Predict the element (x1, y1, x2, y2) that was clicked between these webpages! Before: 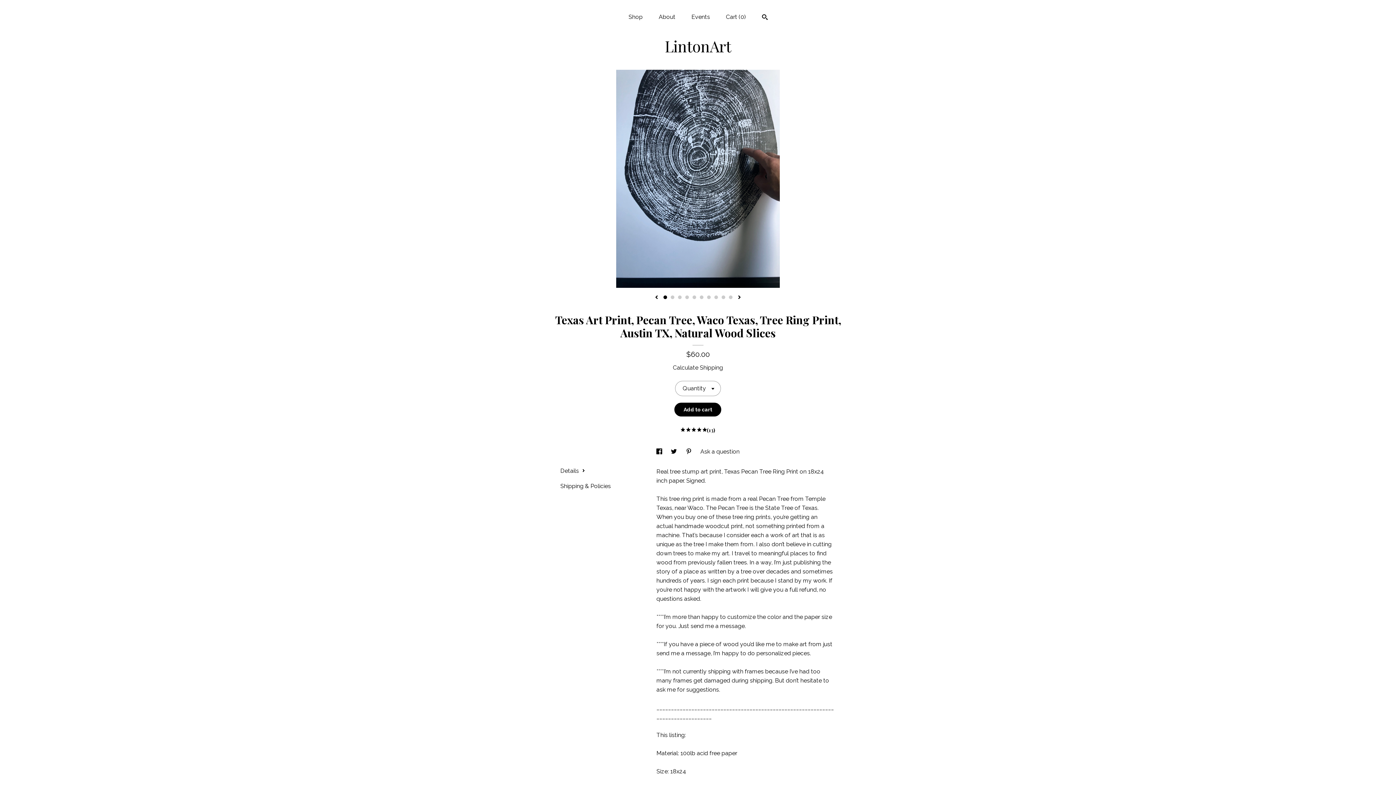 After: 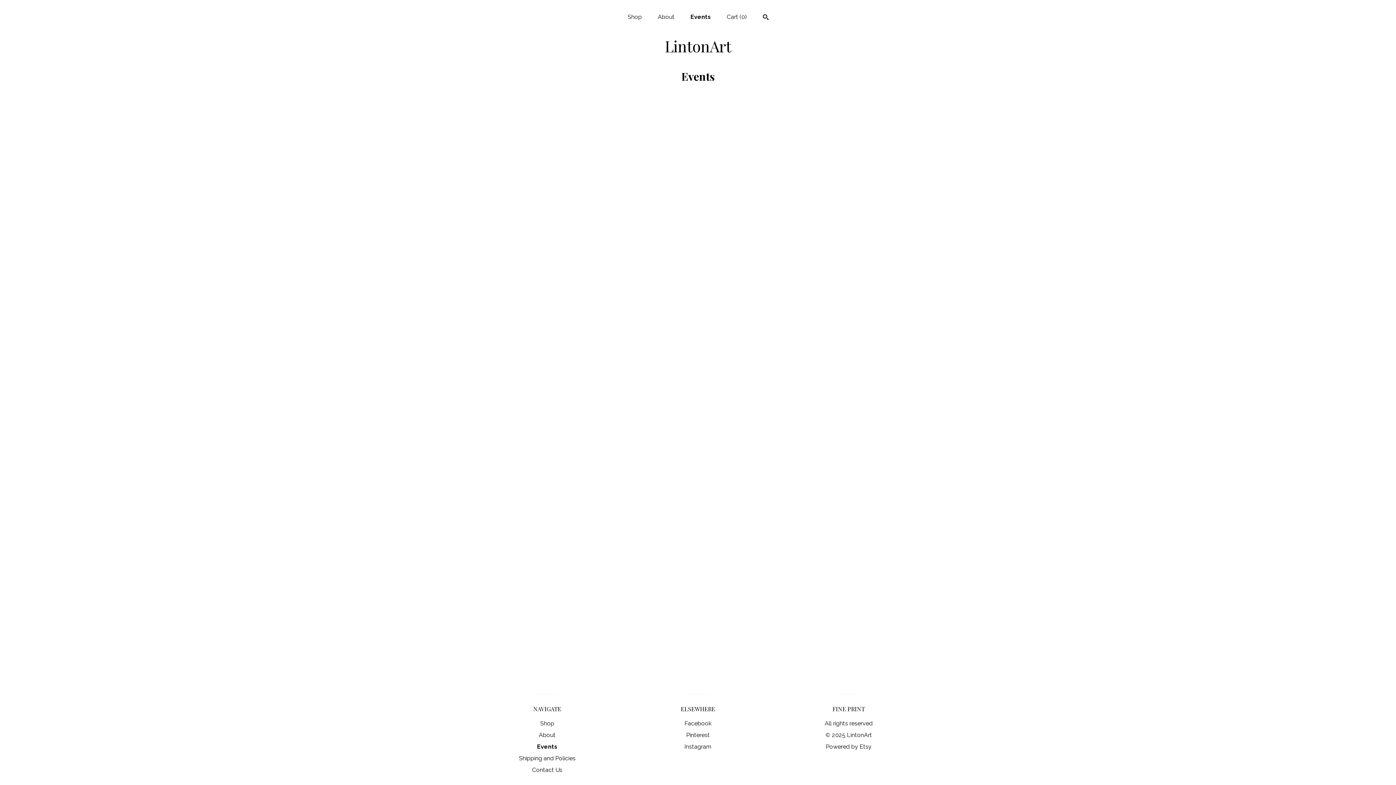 Action: bbox: (691, 13, 710, 20) label: Events